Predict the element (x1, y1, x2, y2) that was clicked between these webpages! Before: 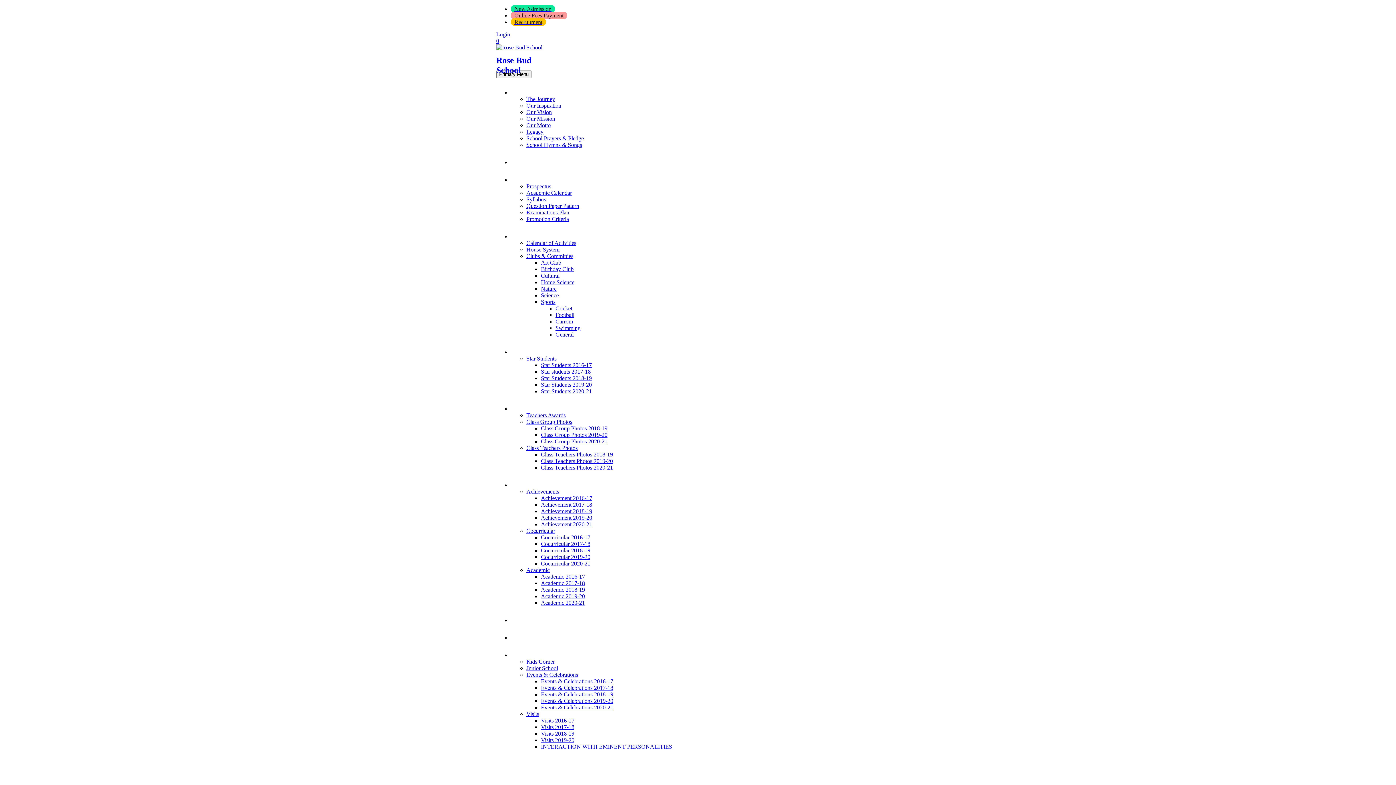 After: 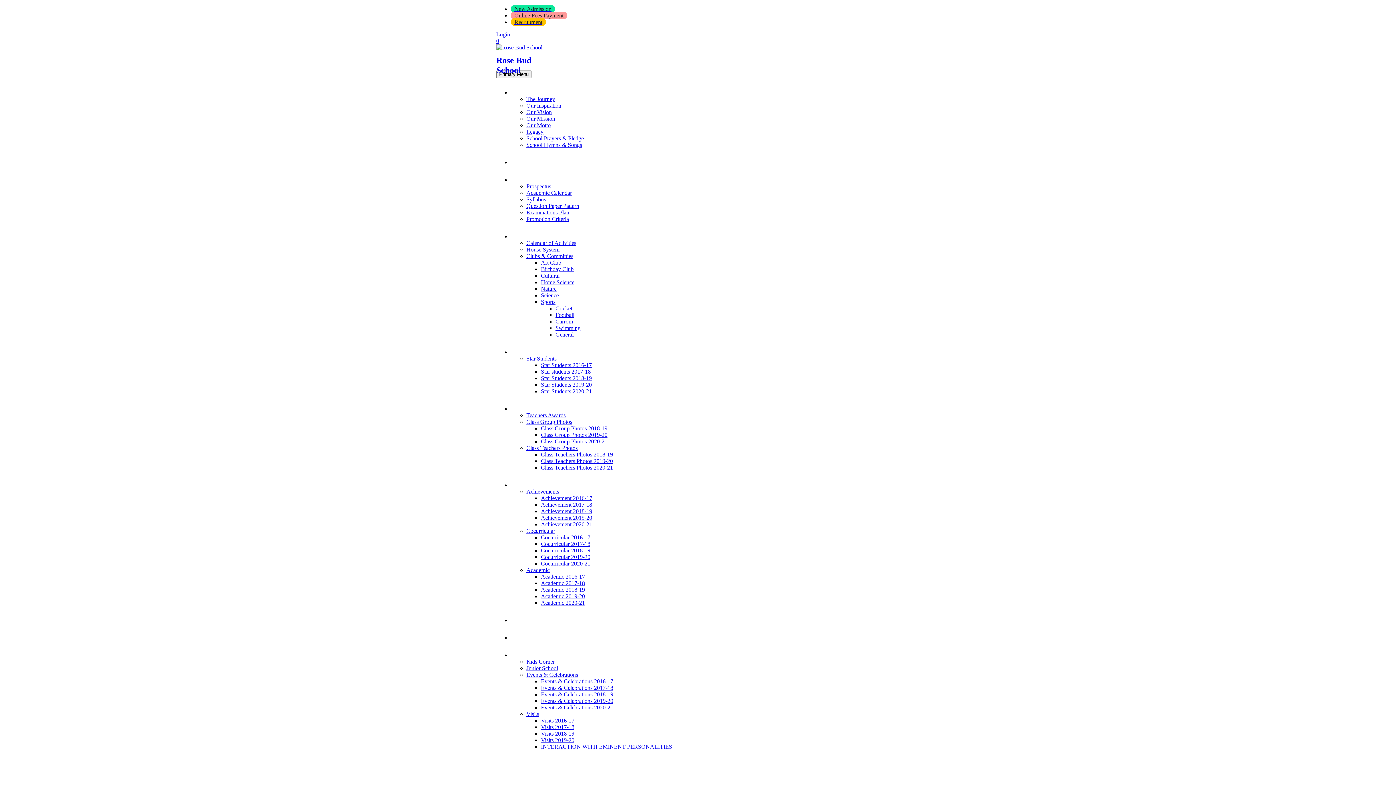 Action: bbox: (541, 375, 592, 381) label: Star Students 2018-19